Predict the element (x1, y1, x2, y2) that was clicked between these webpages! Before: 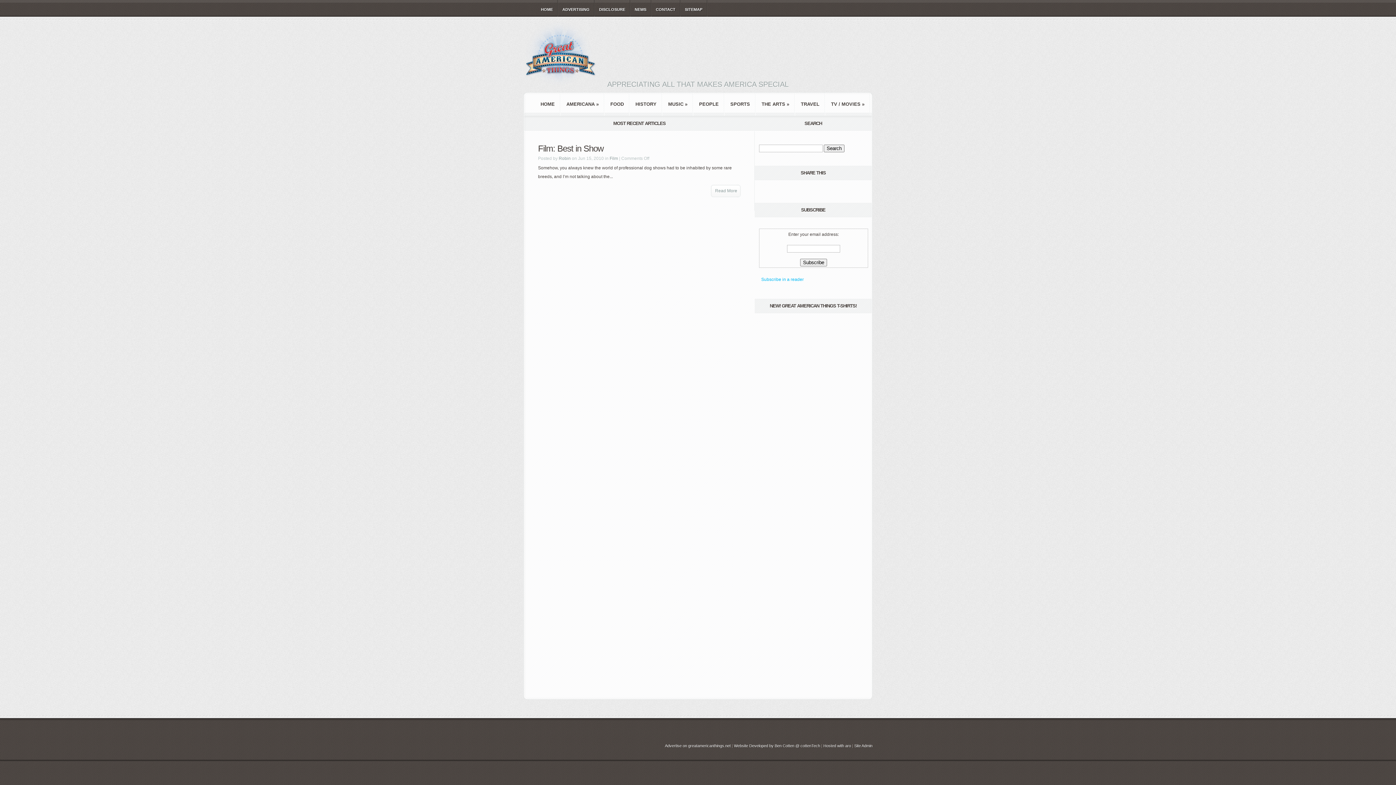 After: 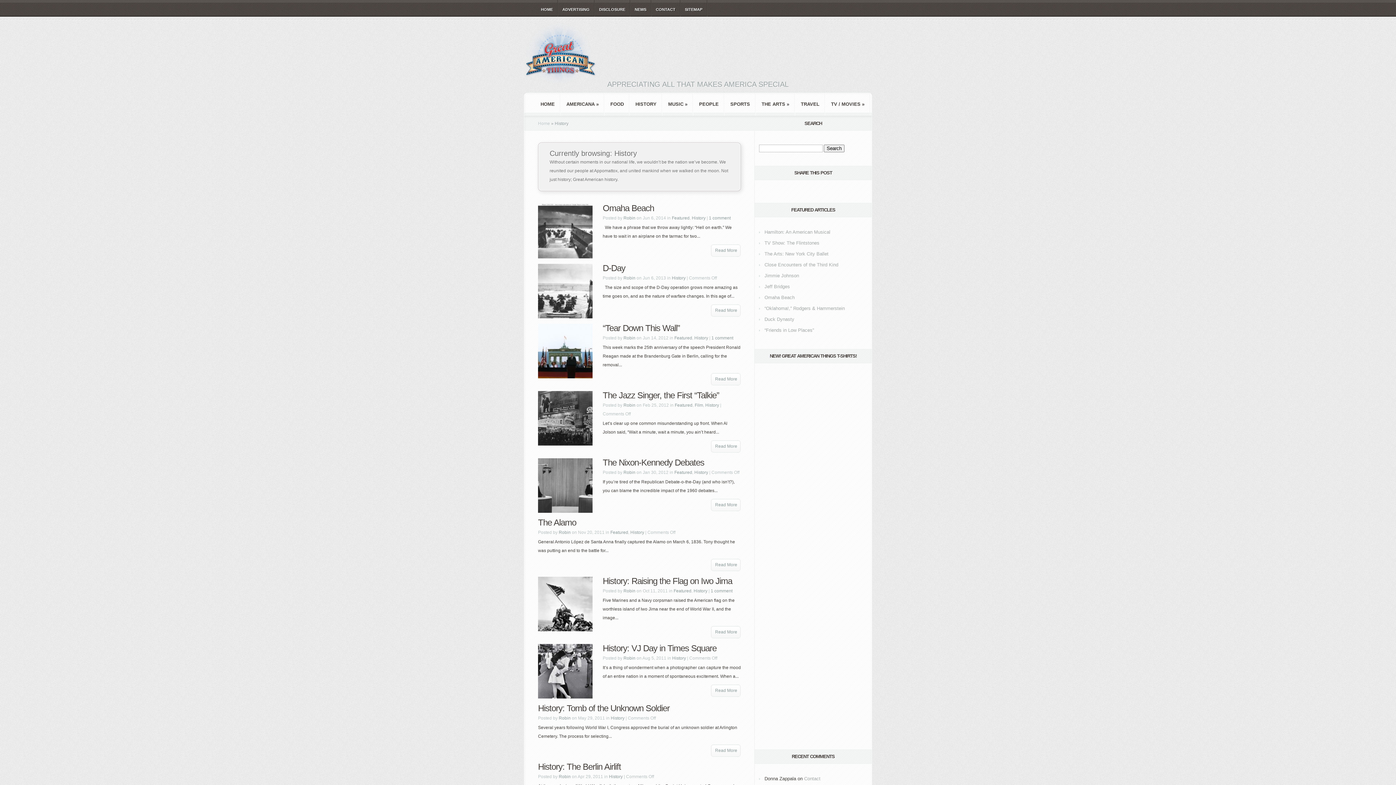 Action: label: HISTORY bbox: (629, 92, 662, 116)